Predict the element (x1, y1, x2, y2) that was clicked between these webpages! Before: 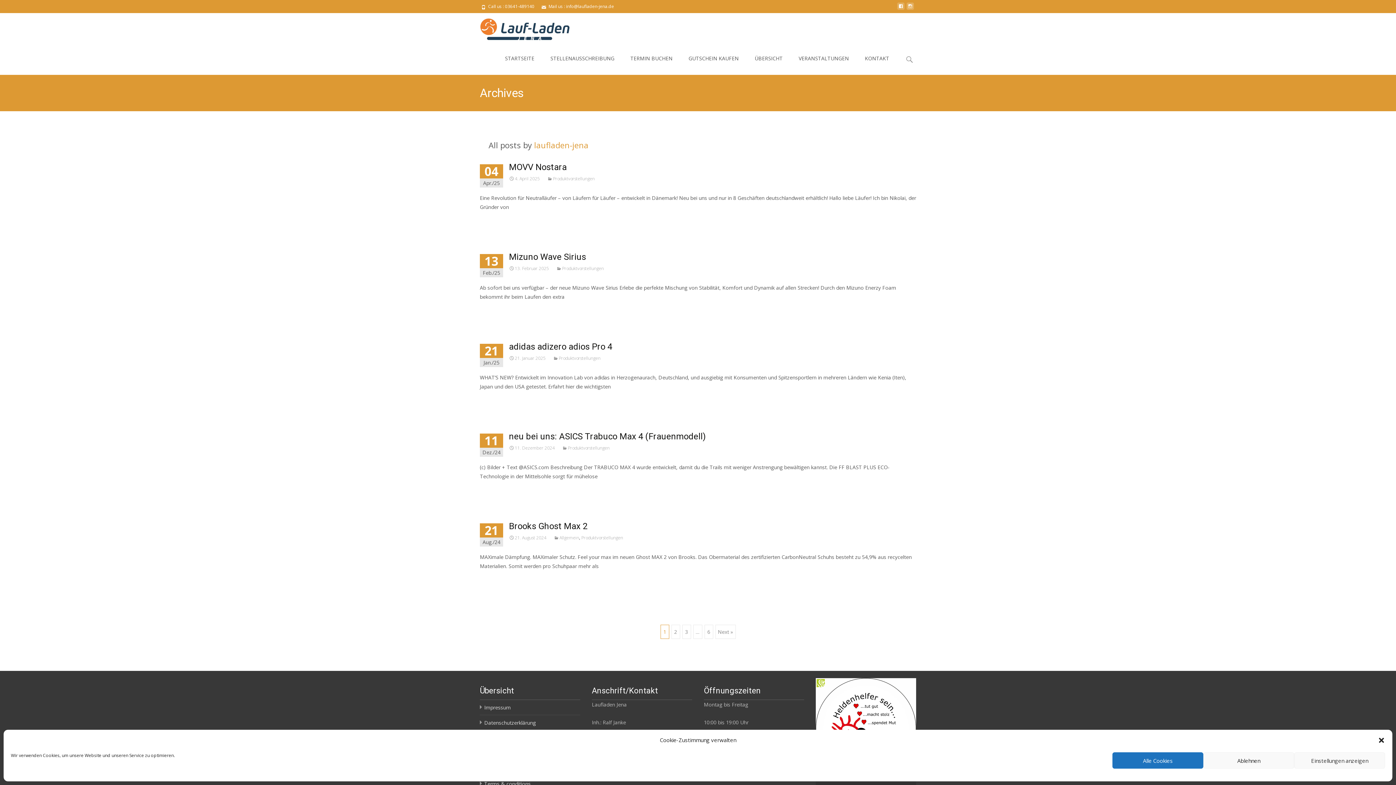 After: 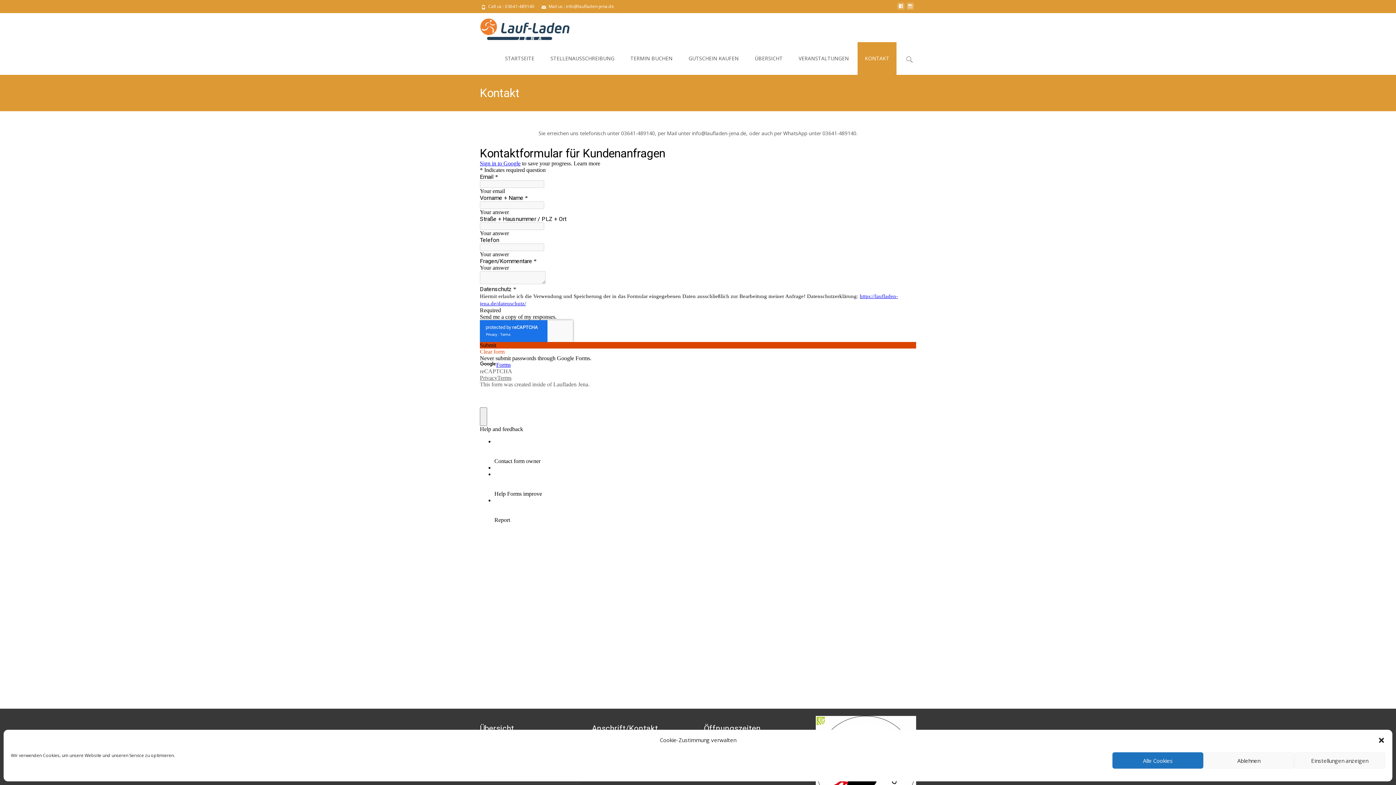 Action: bbox: (857, 42, 896, 74) label: KONTAKT